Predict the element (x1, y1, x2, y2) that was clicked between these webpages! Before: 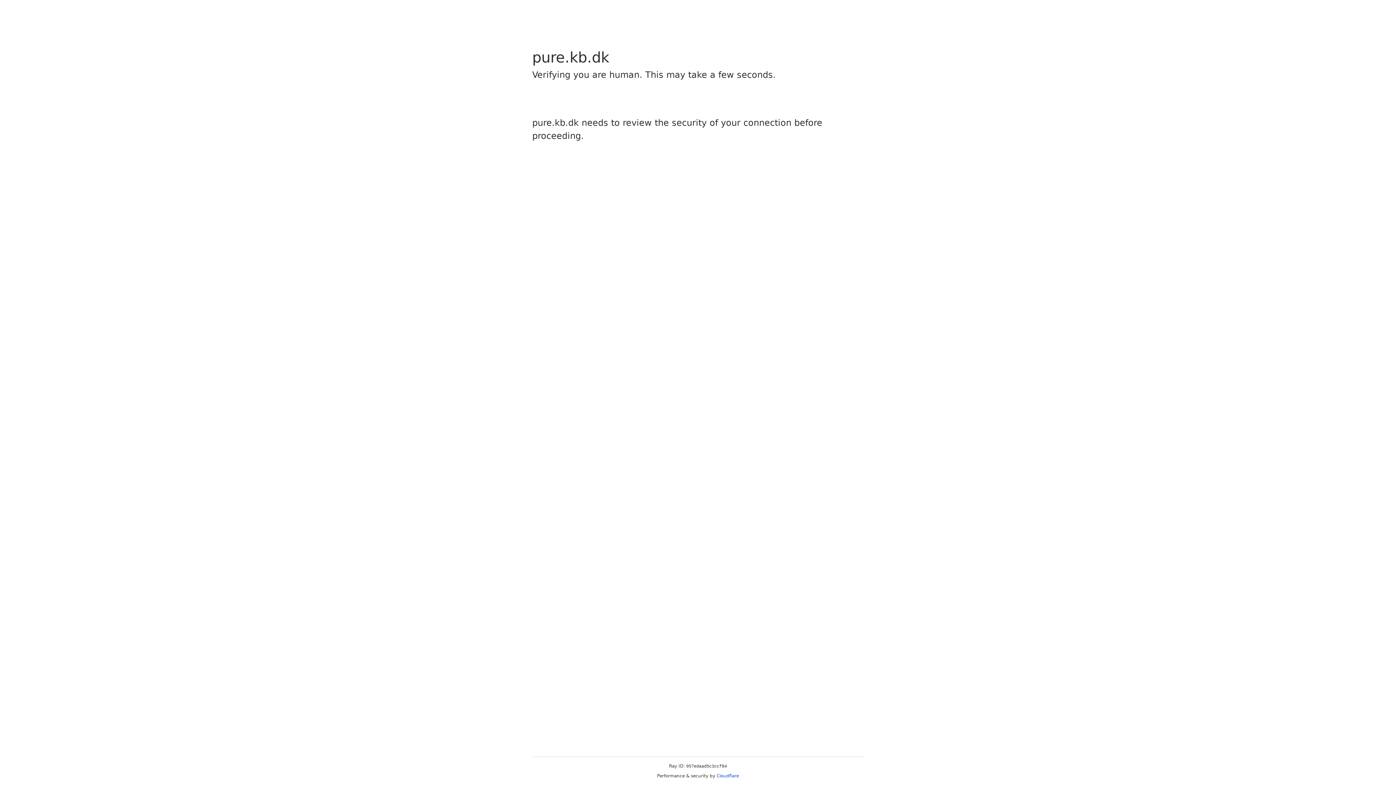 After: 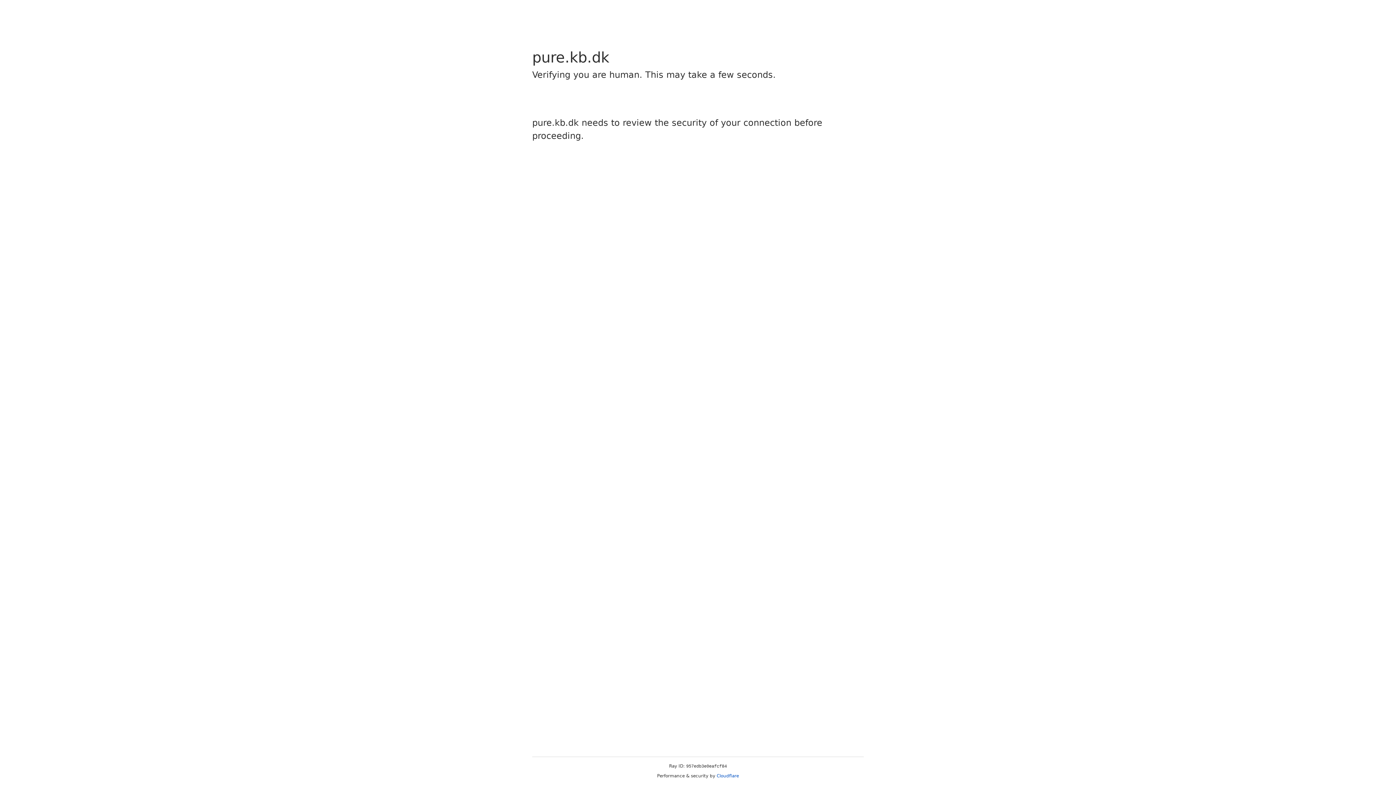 Action: bbox: (716, 773, 739, 778) label: Cloudflare